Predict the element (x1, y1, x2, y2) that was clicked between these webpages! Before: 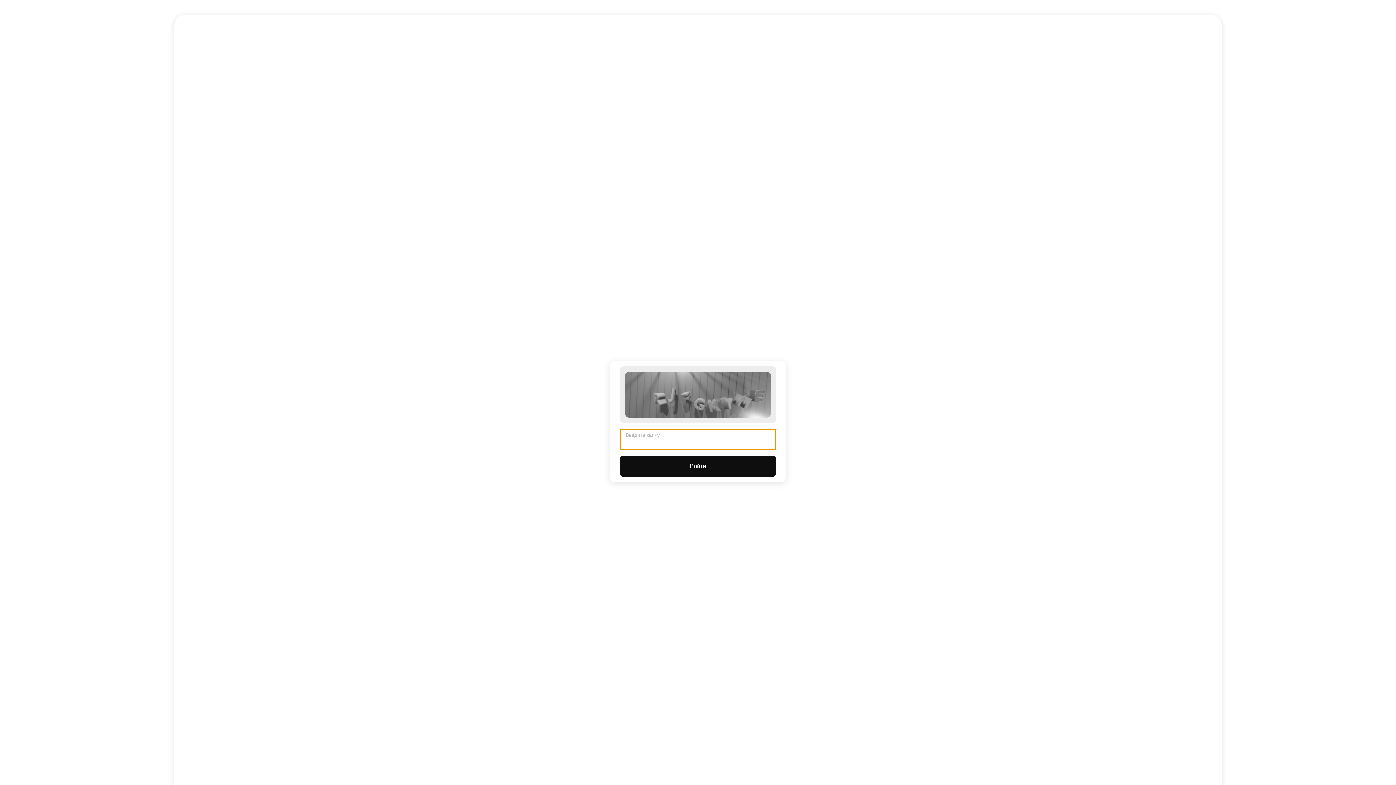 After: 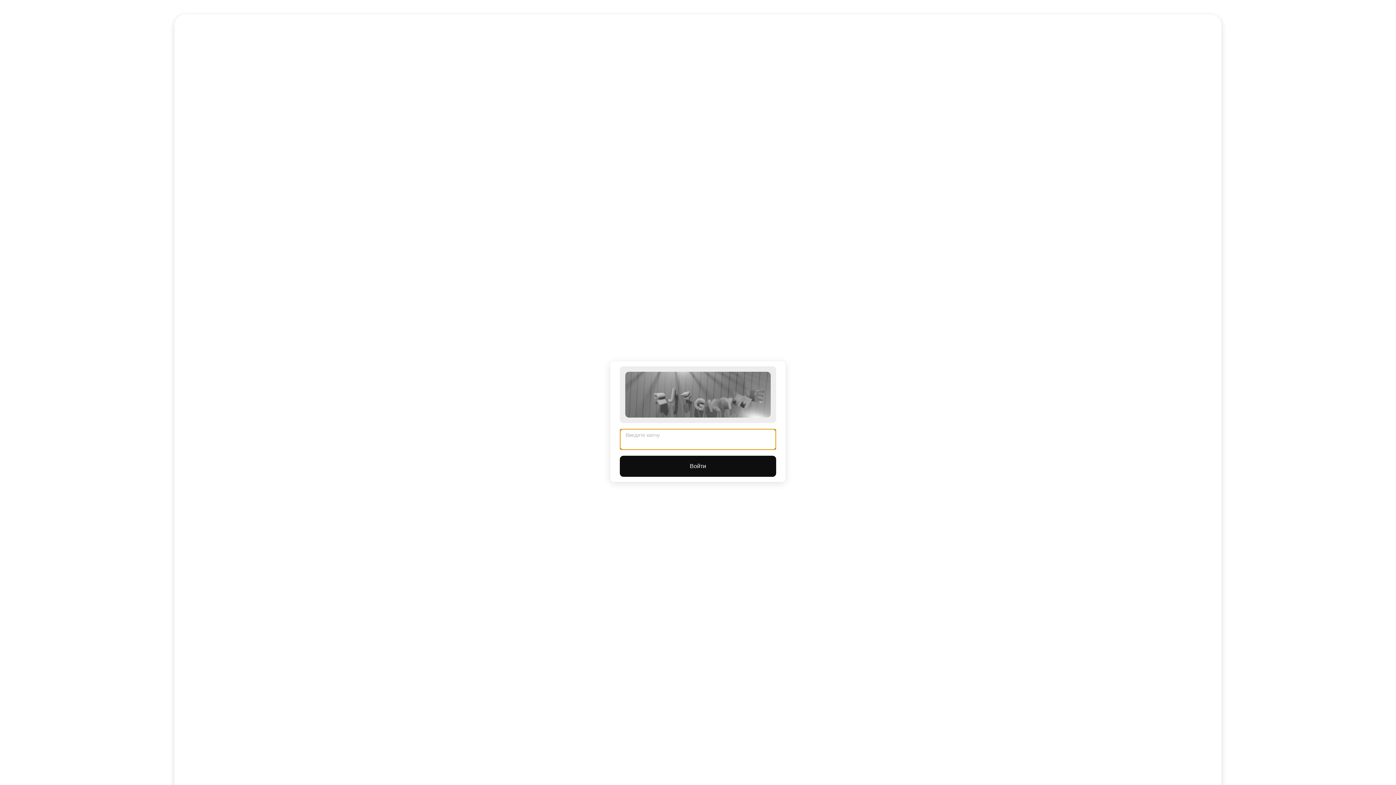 Action: label: Войти bbox: (620, 456, 776, 477)